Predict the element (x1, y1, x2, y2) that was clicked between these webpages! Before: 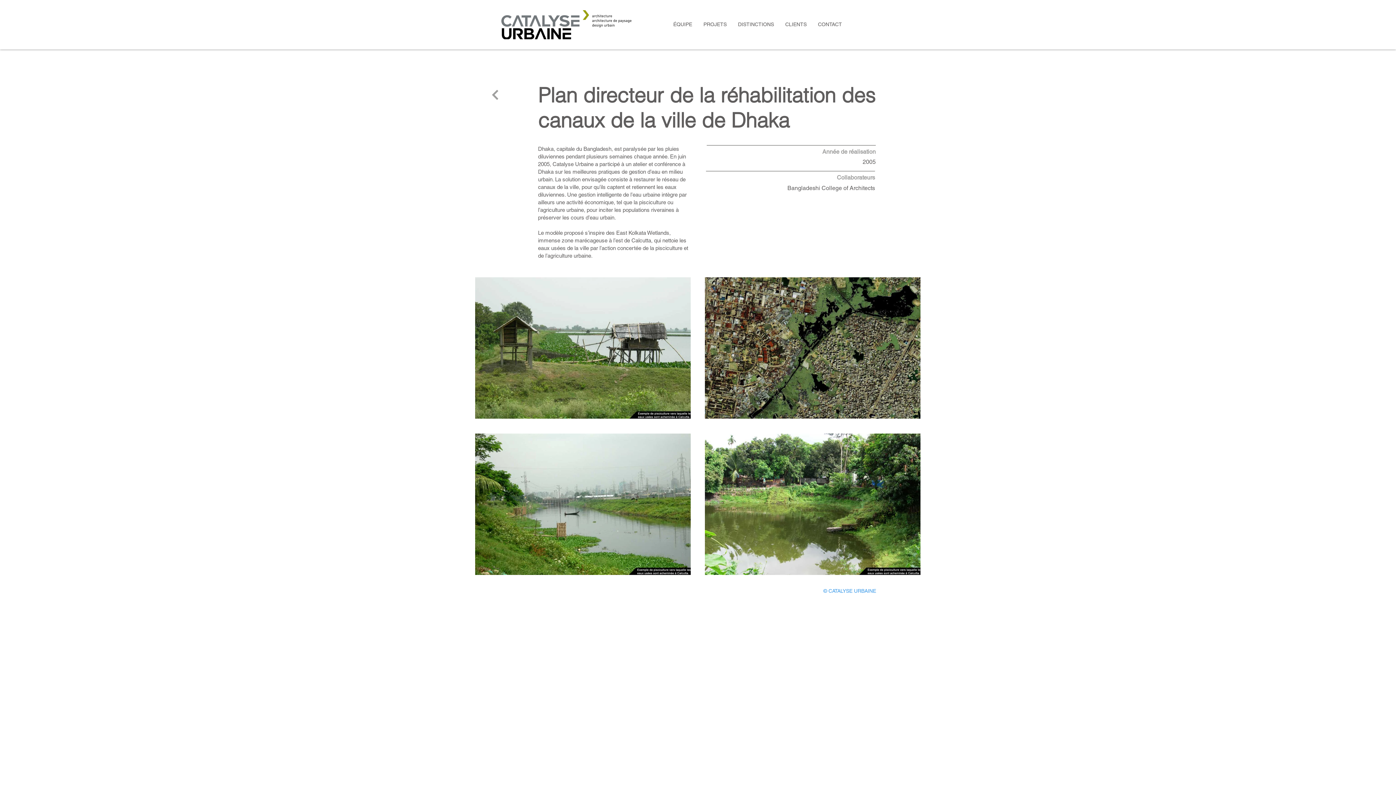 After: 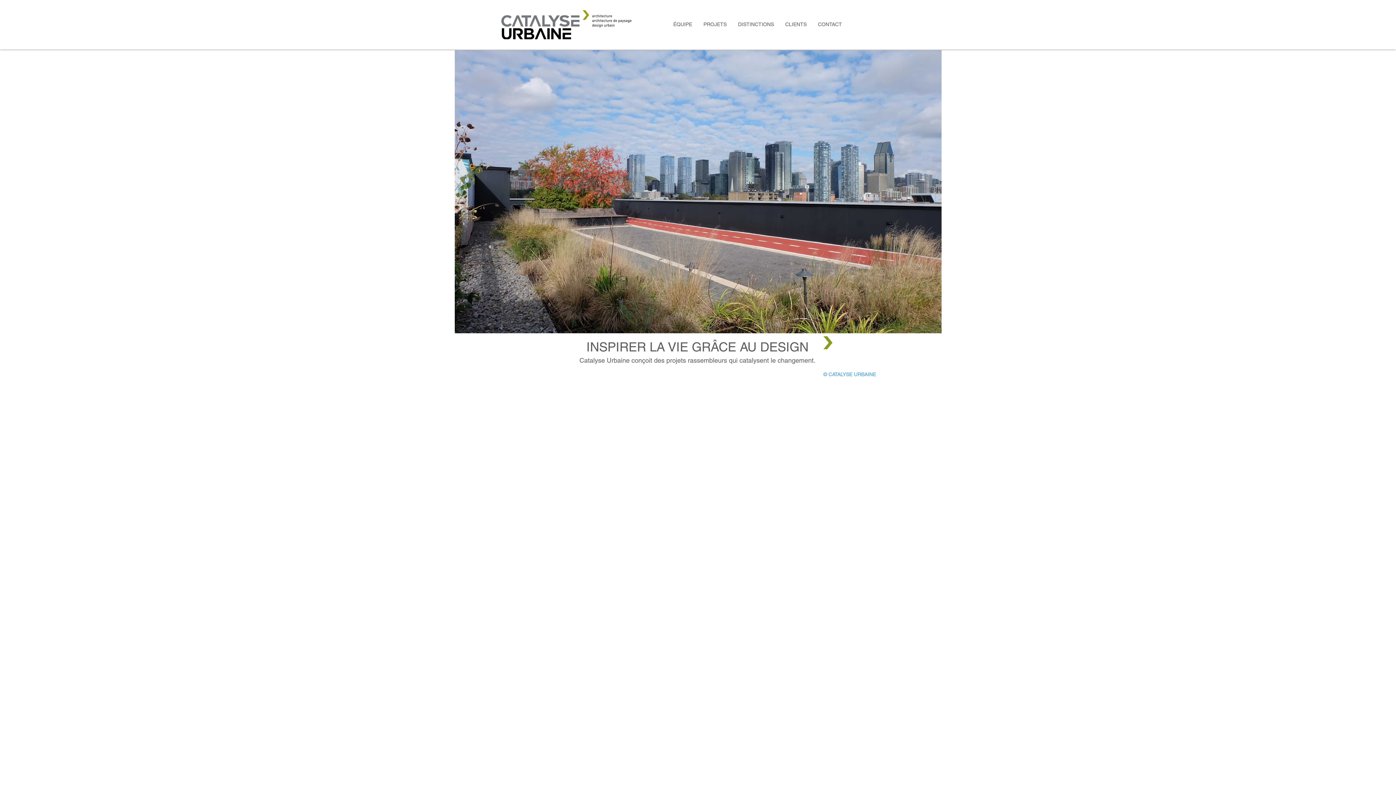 Action: bbox: (501, 10, 631, 39)